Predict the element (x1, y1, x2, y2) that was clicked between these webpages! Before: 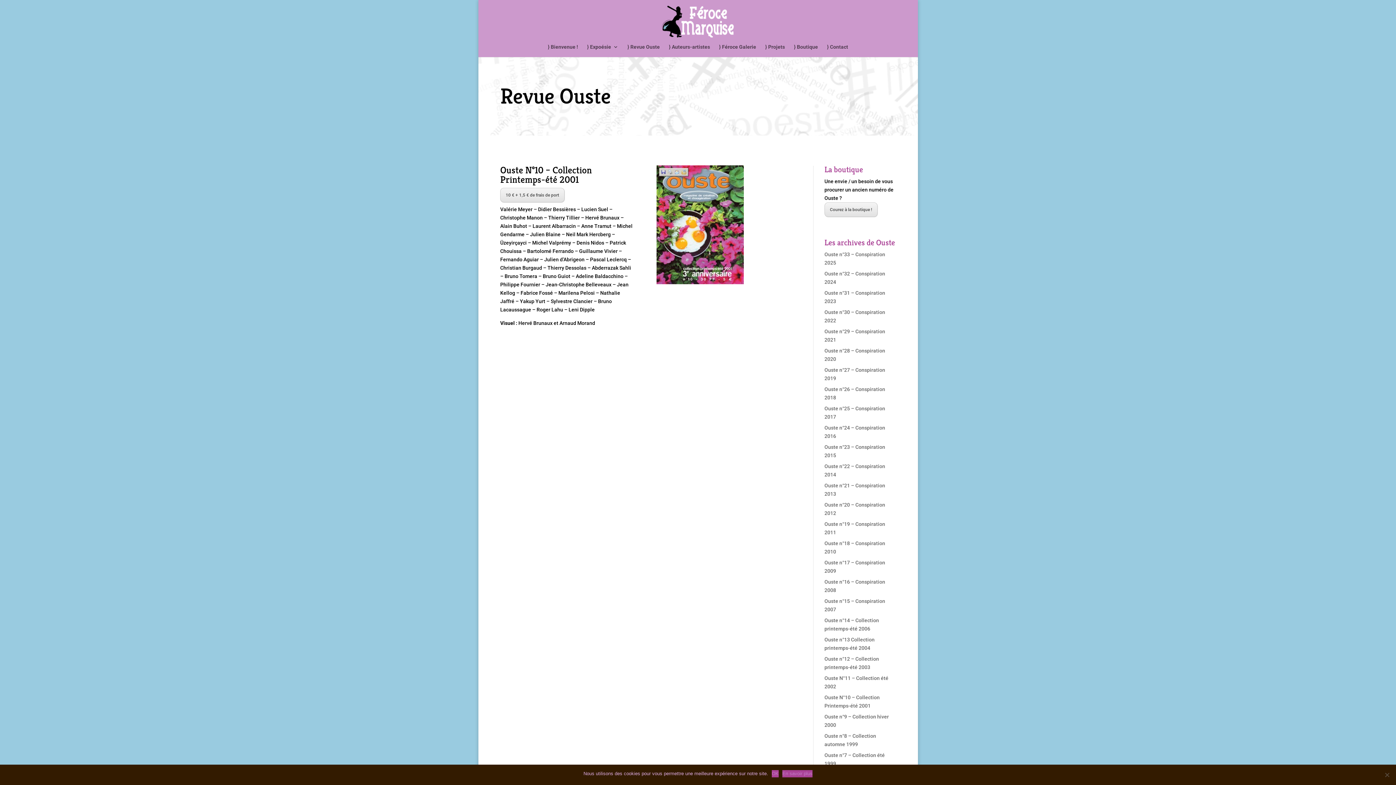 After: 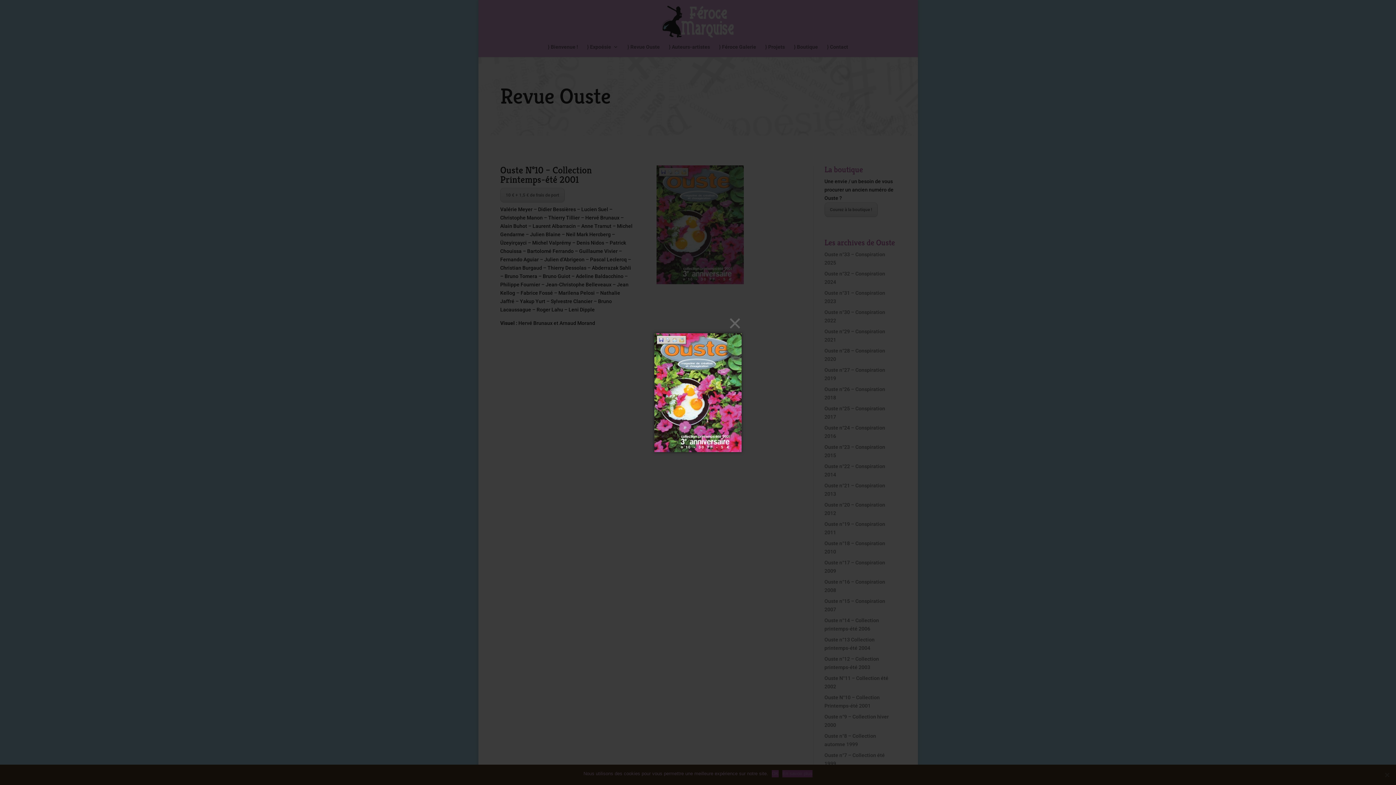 Action: bbox: (656, 279, 744, 285)